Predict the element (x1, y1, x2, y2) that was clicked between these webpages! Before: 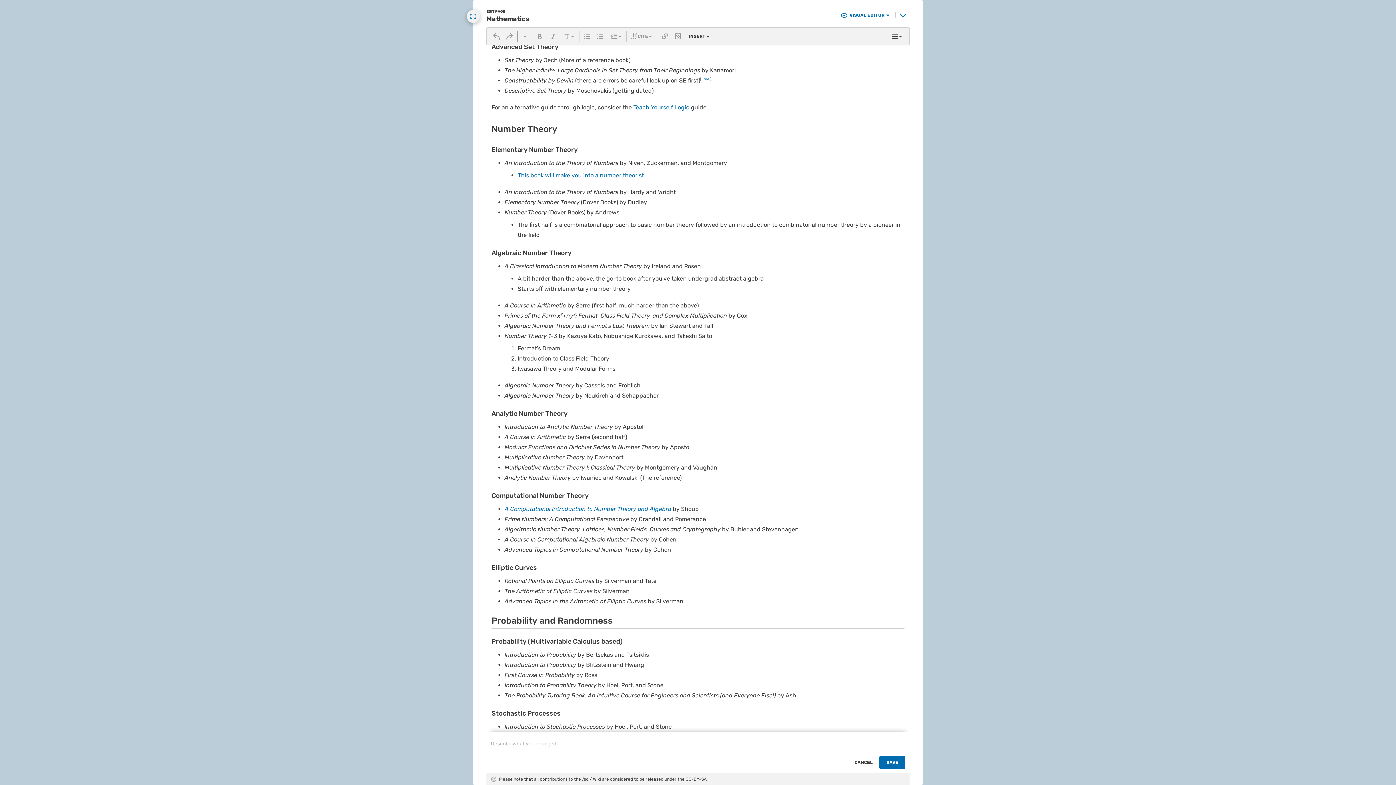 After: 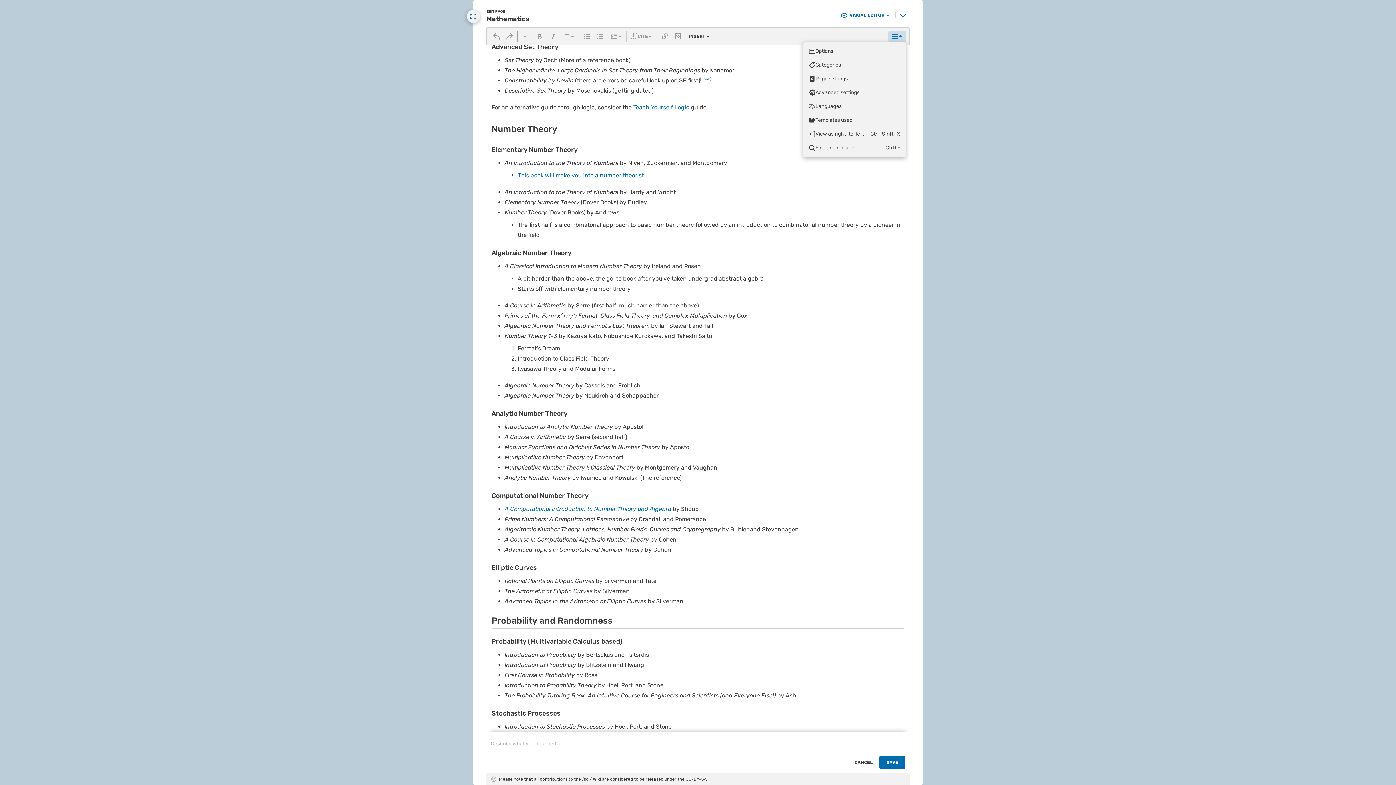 Action: bbox: (956, 30, 973, 41)